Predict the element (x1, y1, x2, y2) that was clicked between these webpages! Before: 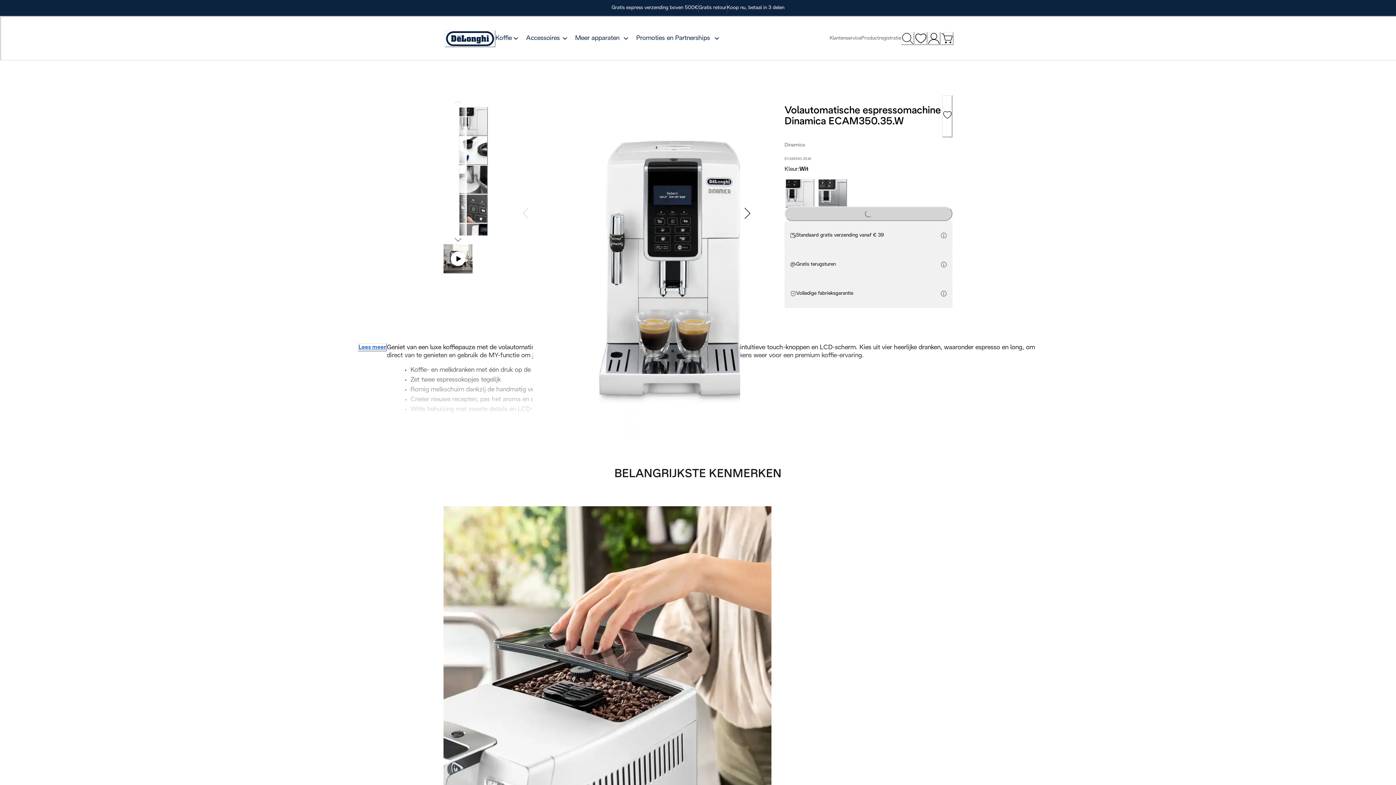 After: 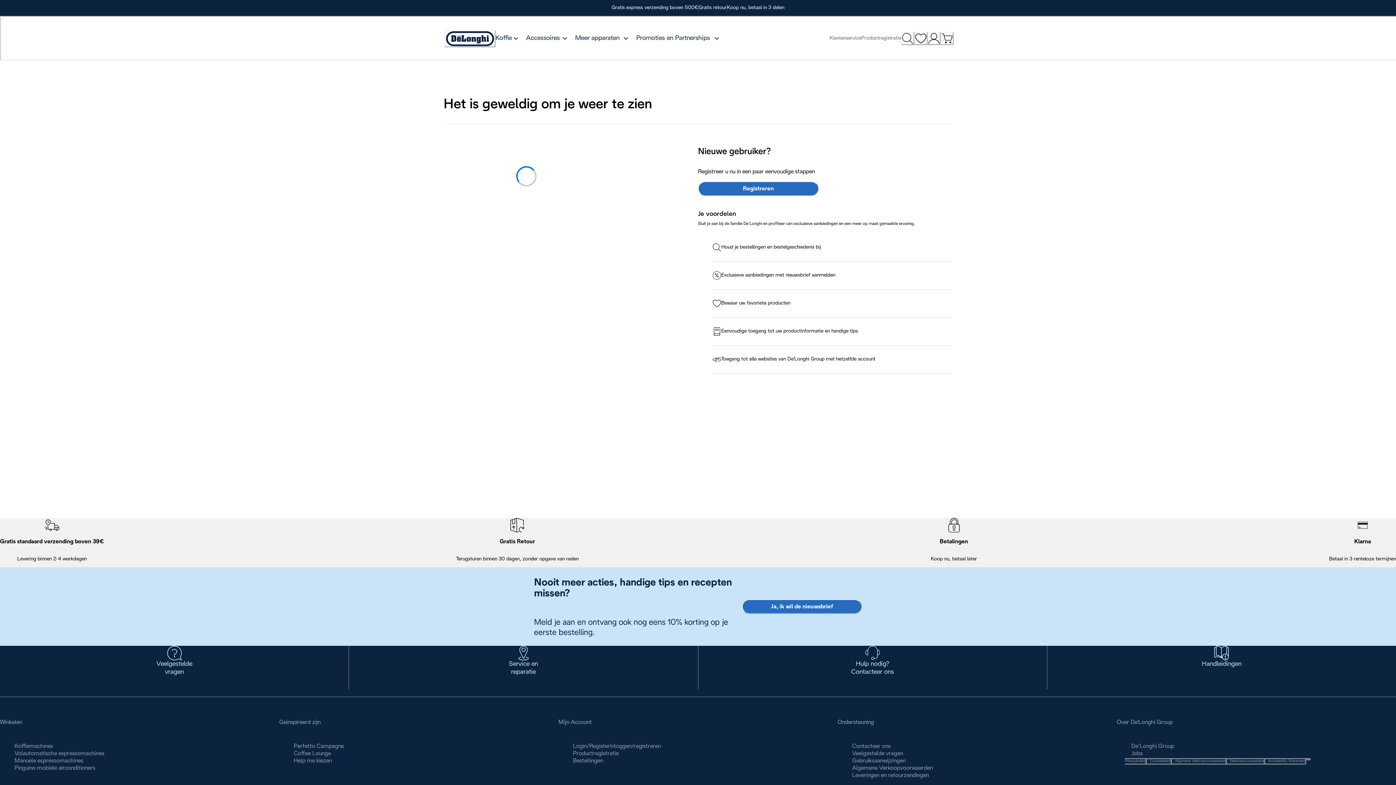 Action: bbox: (927, 32, 940, 45)